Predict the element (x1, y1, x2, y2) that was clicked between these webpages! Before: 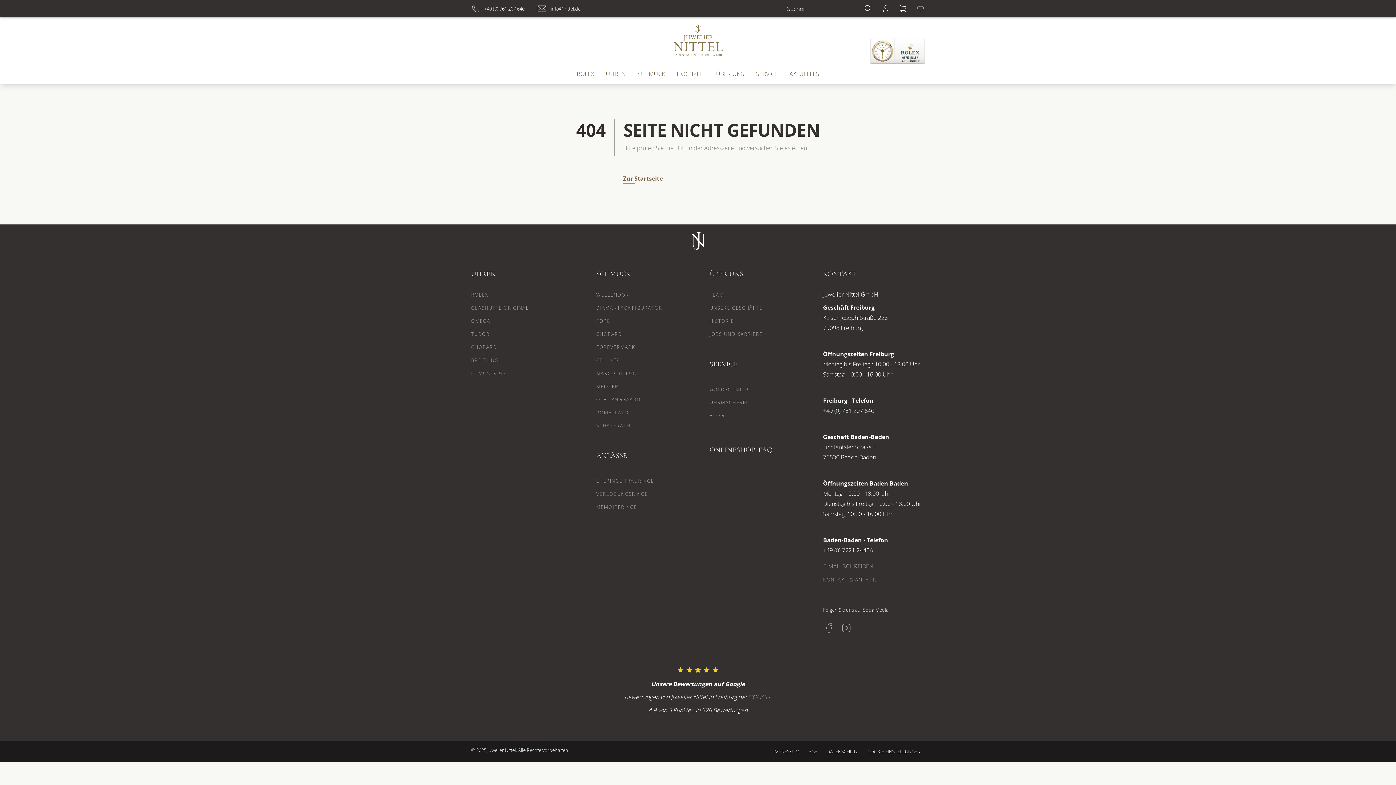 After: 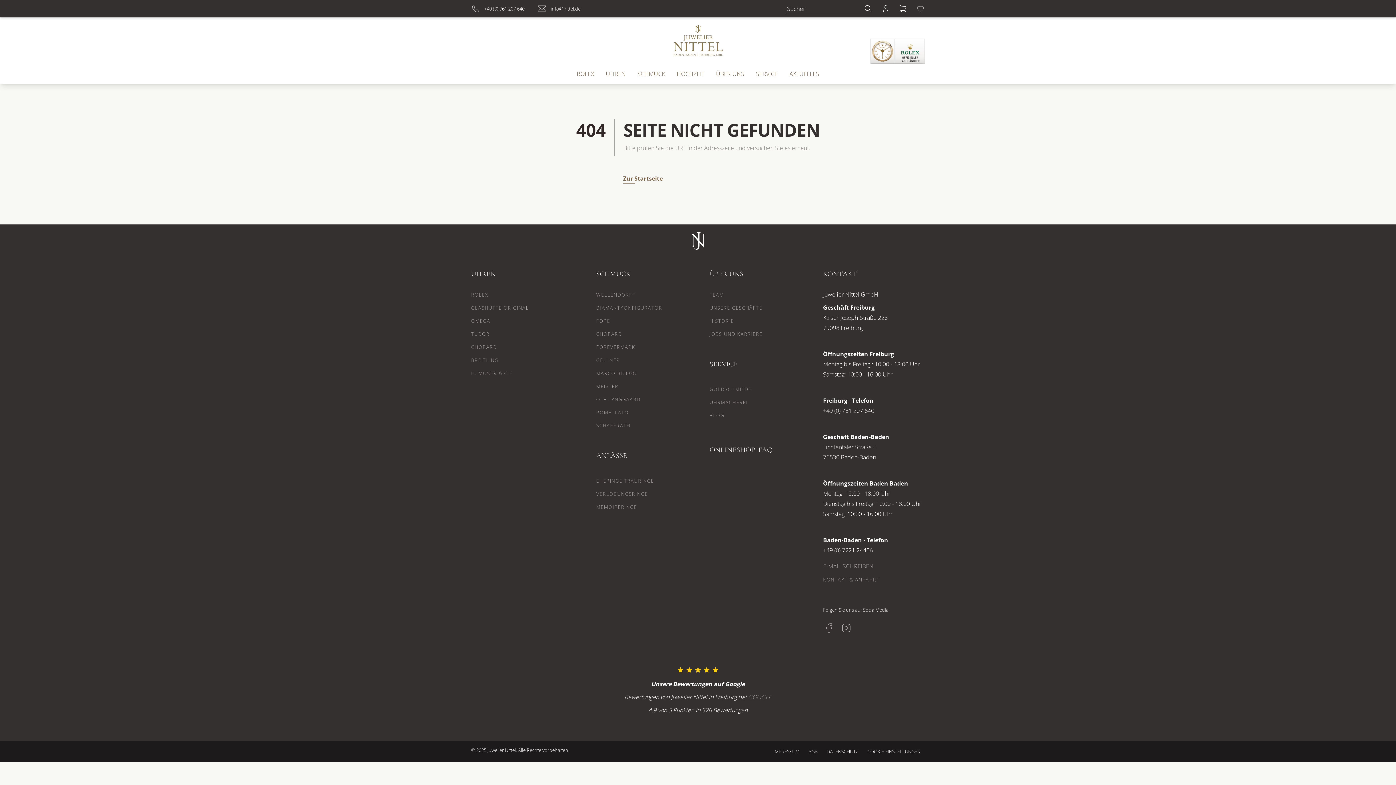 Action: label: Instagram bbox: (840, 622, 852, 634)